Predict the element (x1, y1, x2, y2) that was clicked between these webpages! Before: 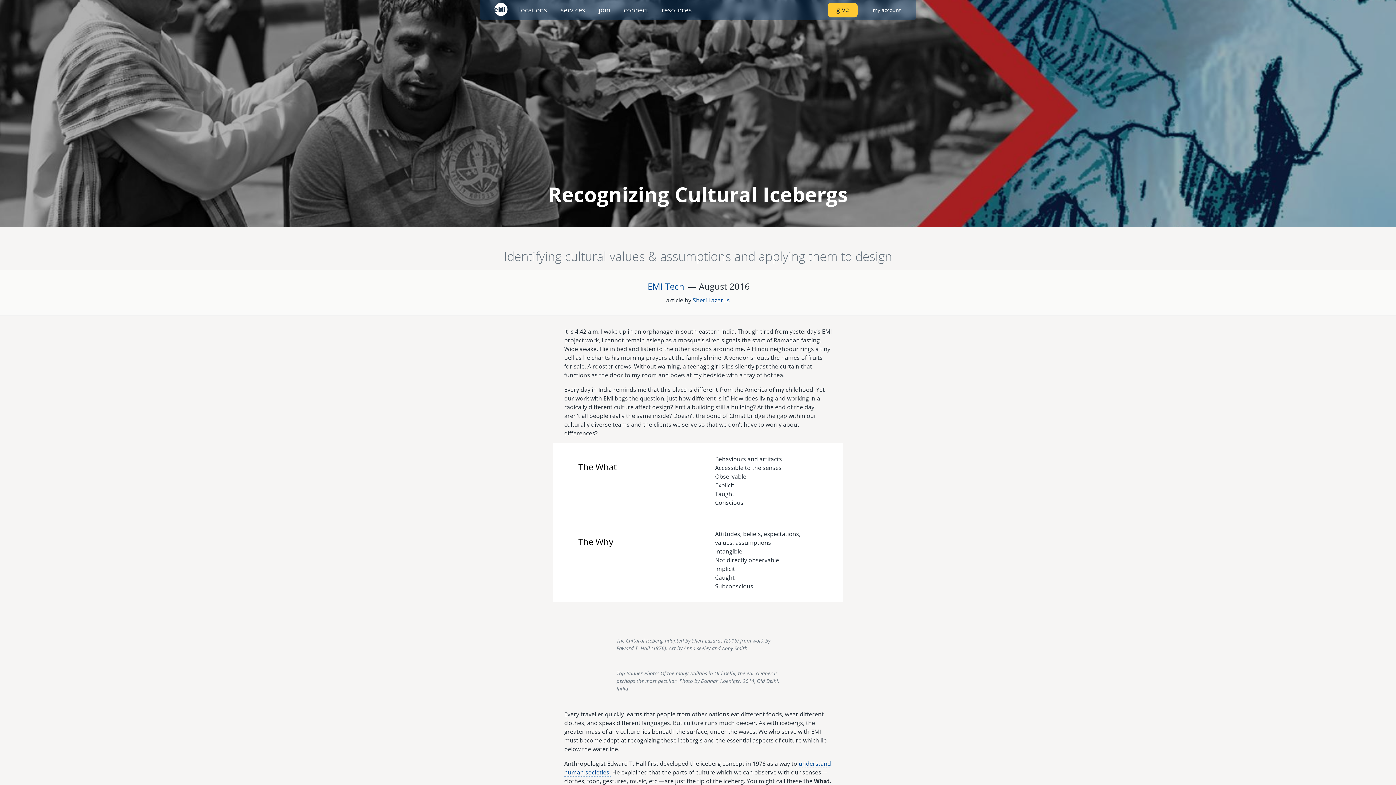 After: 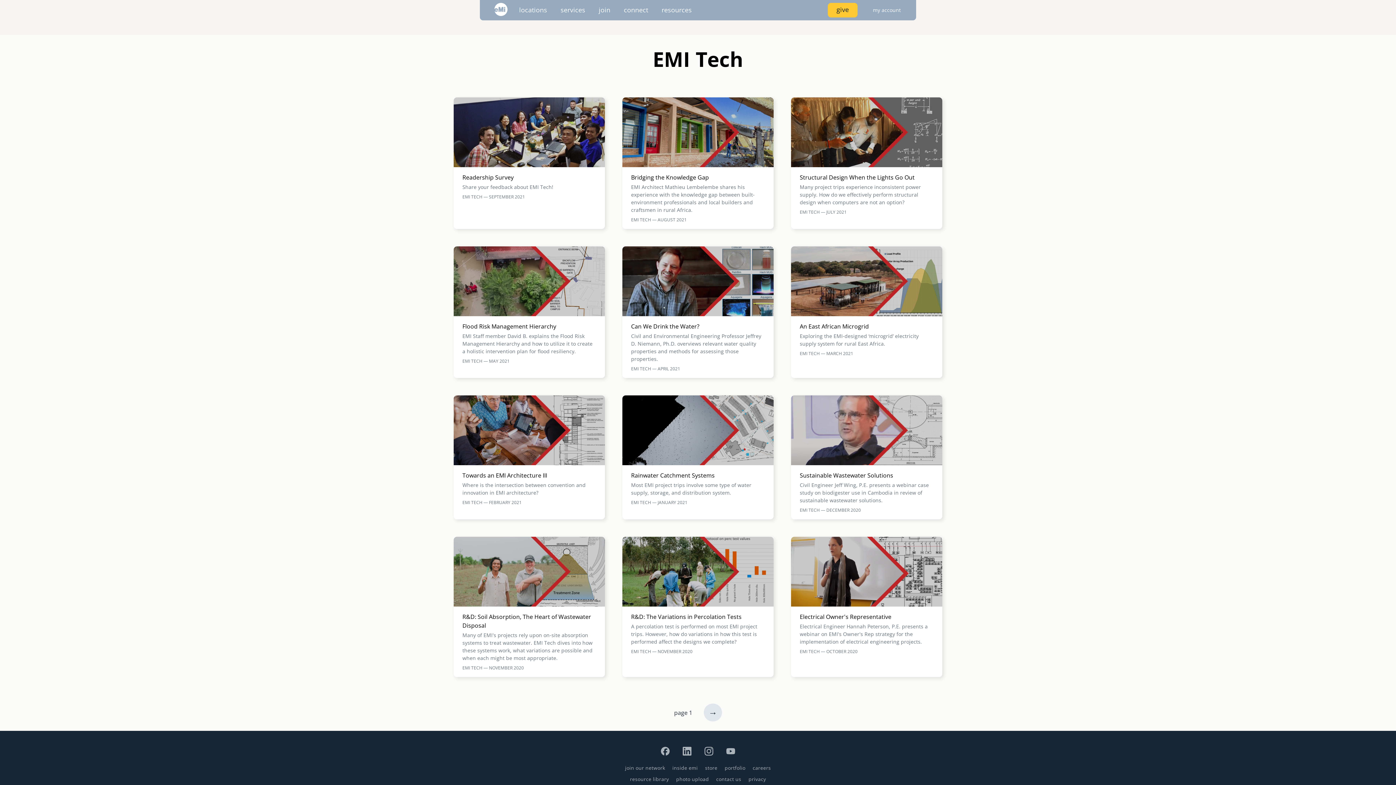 Action: label: EMI Tech bbox: (646, 278, 686, 293)